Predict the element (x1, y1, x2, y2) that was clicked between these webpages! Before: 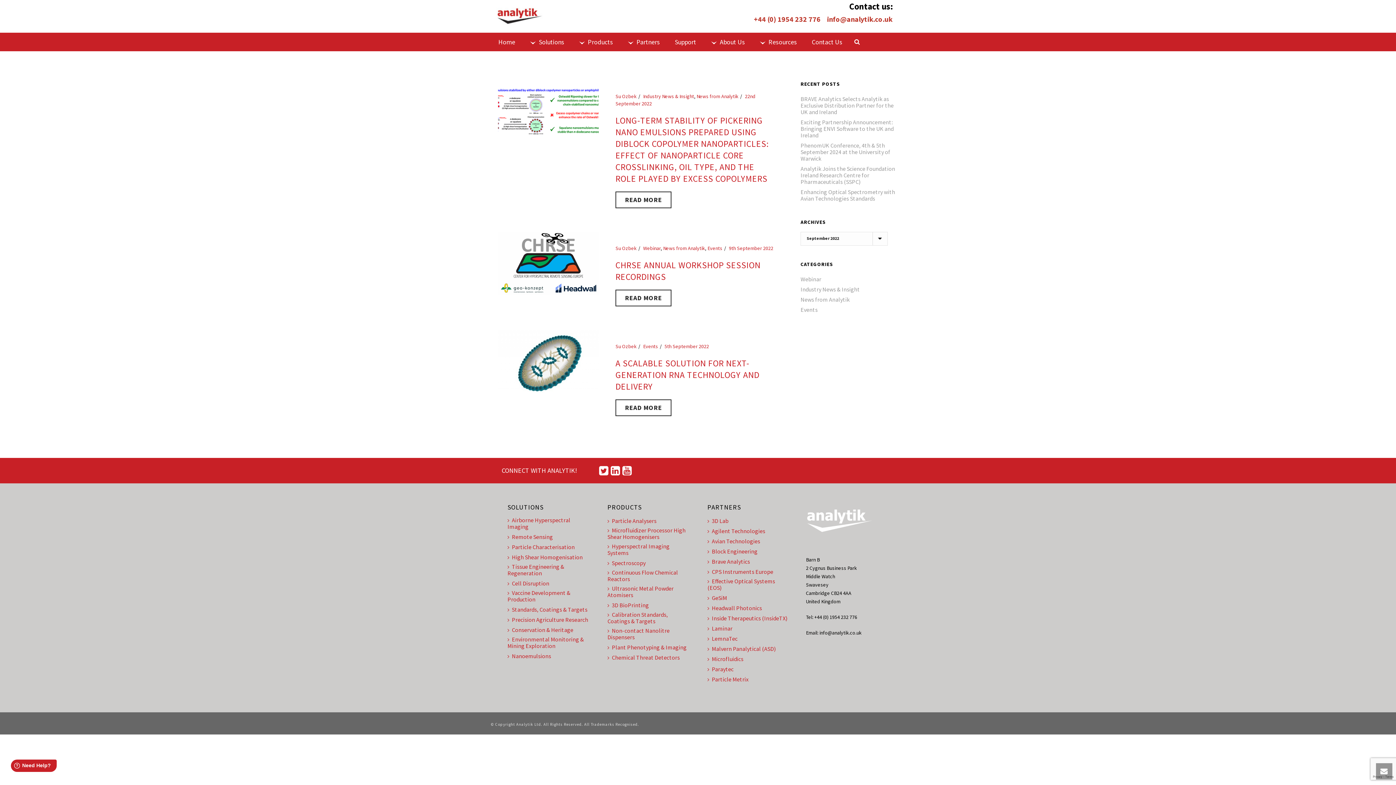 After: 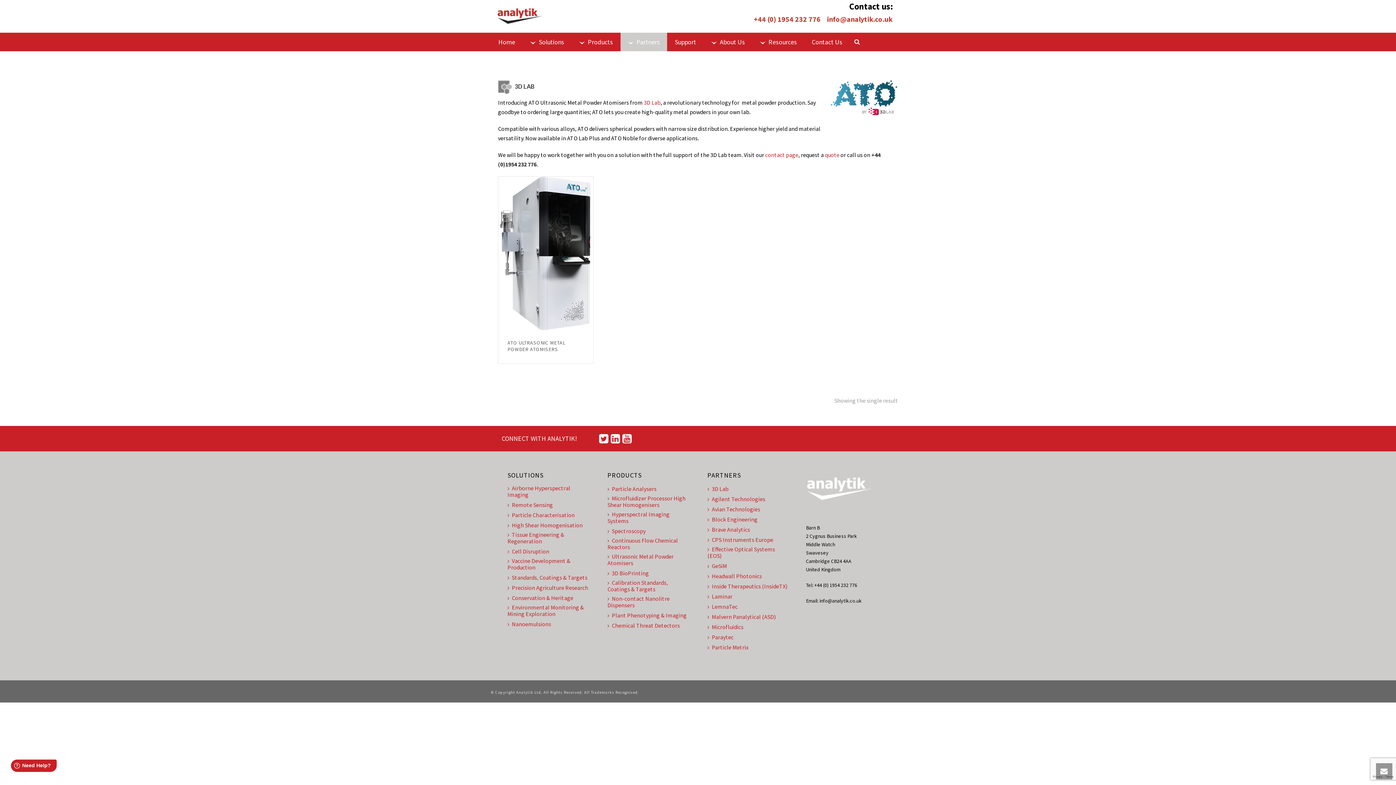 Action: bbox: (707, 517, 728, 524) label: 3D Lab